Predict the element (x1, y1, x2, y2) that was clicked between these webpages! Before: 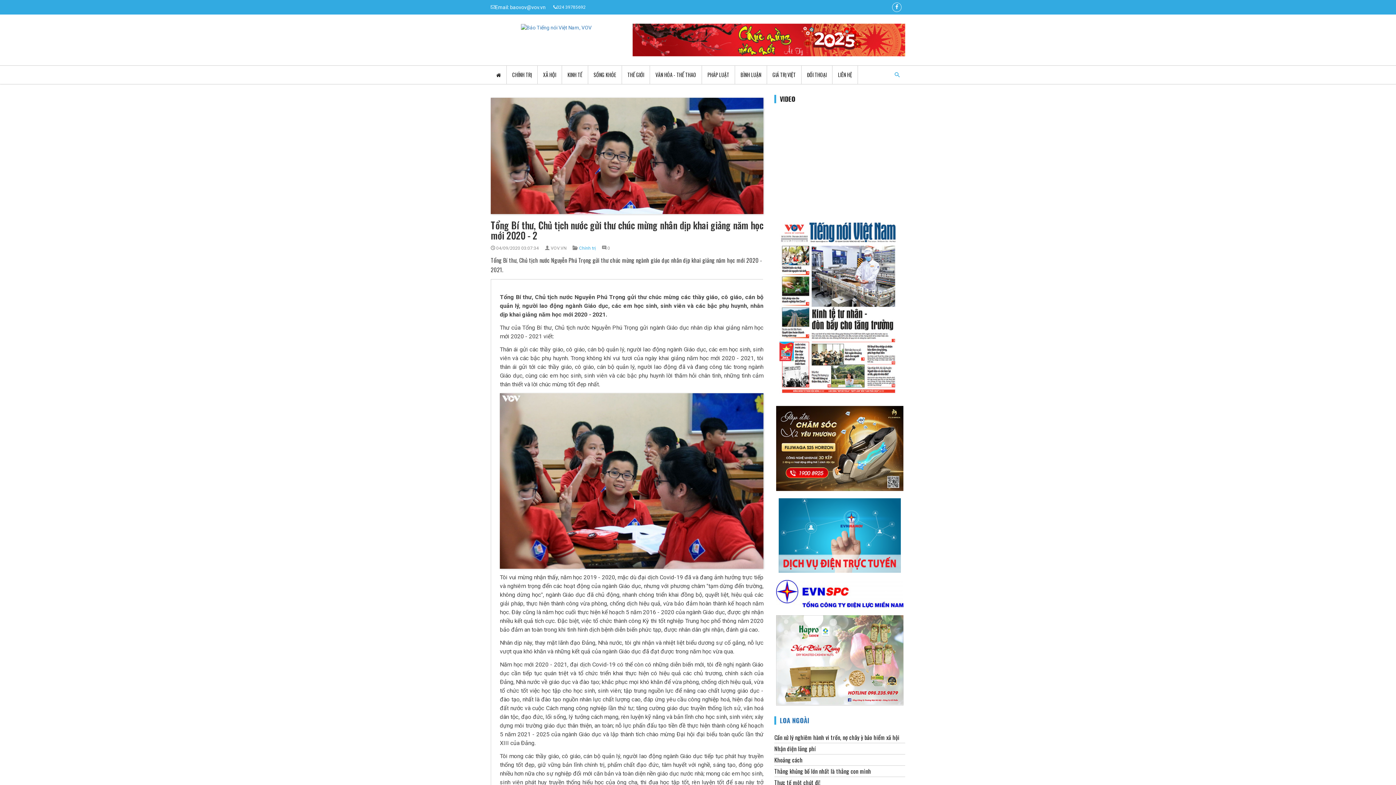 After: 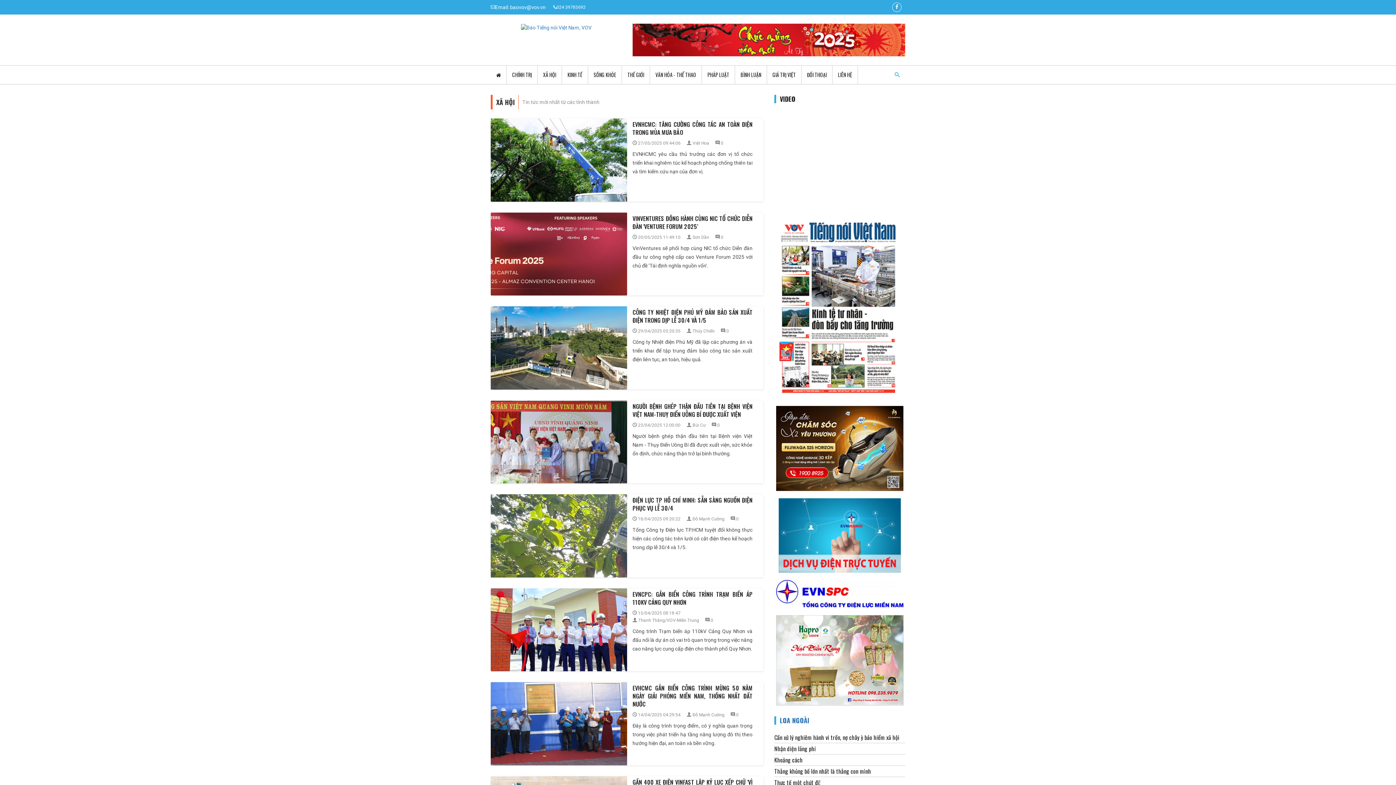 Action: label: XÃ HỘI bbox: (537, 65, 561, 84)